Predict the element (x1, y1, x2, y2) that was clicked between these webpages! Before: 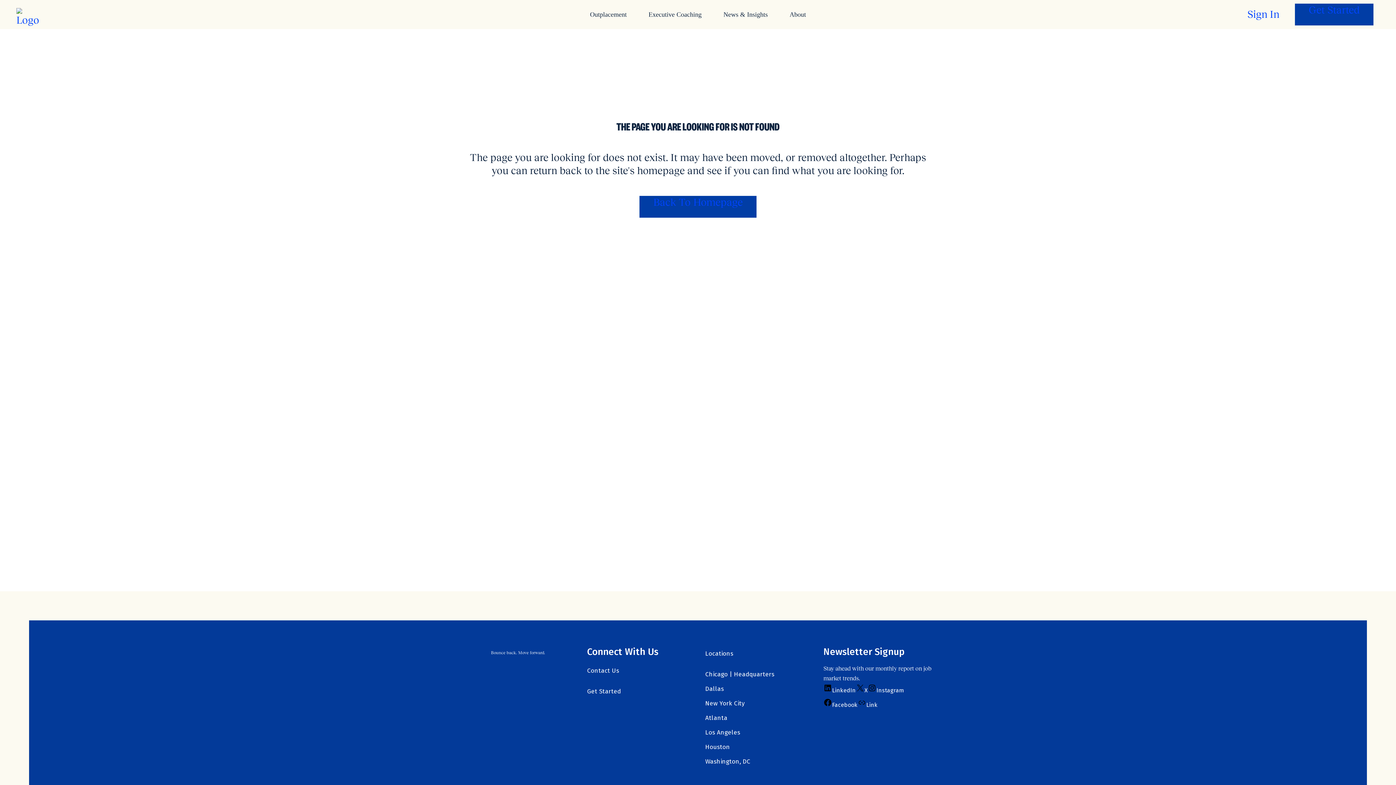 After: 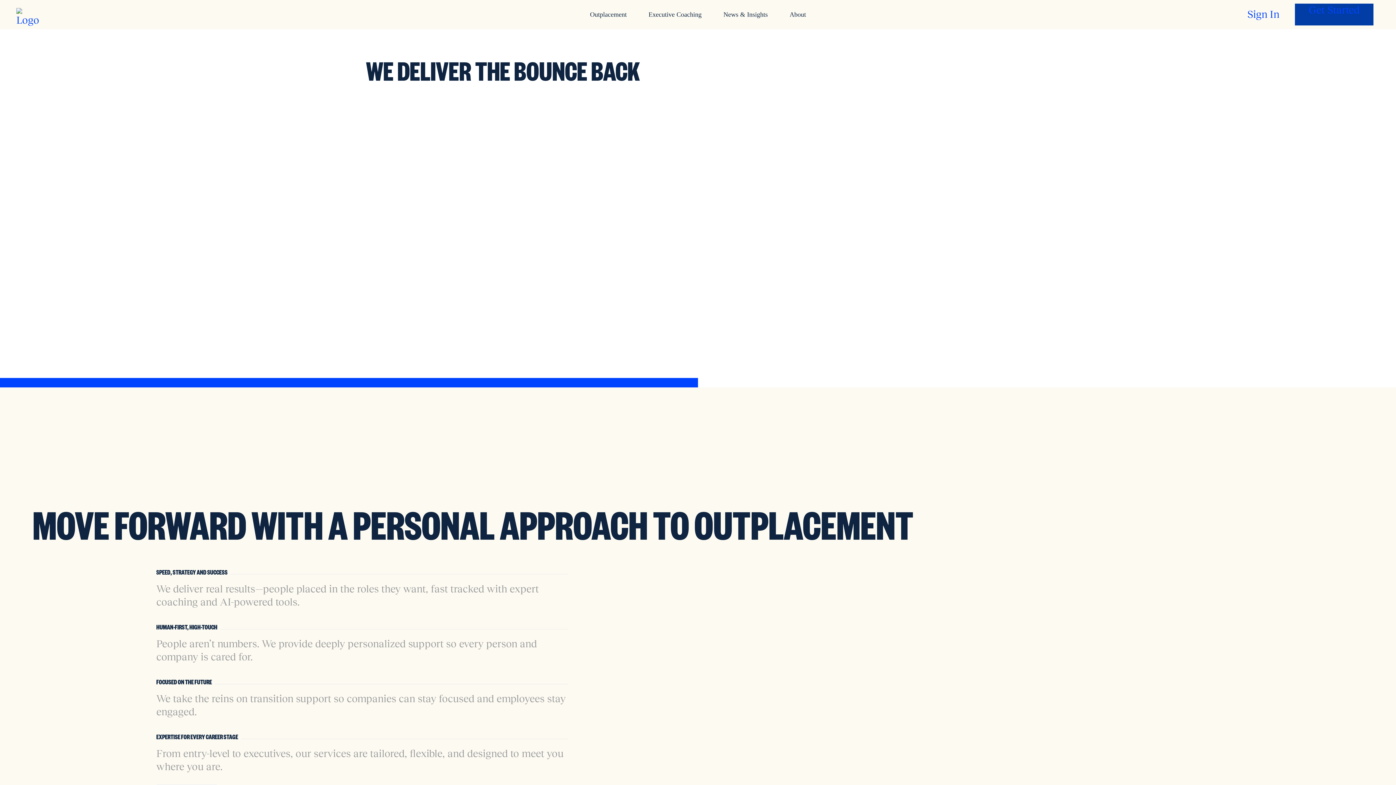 Action: bbox: (639, 196, 756, 217) label: Back To Homepage